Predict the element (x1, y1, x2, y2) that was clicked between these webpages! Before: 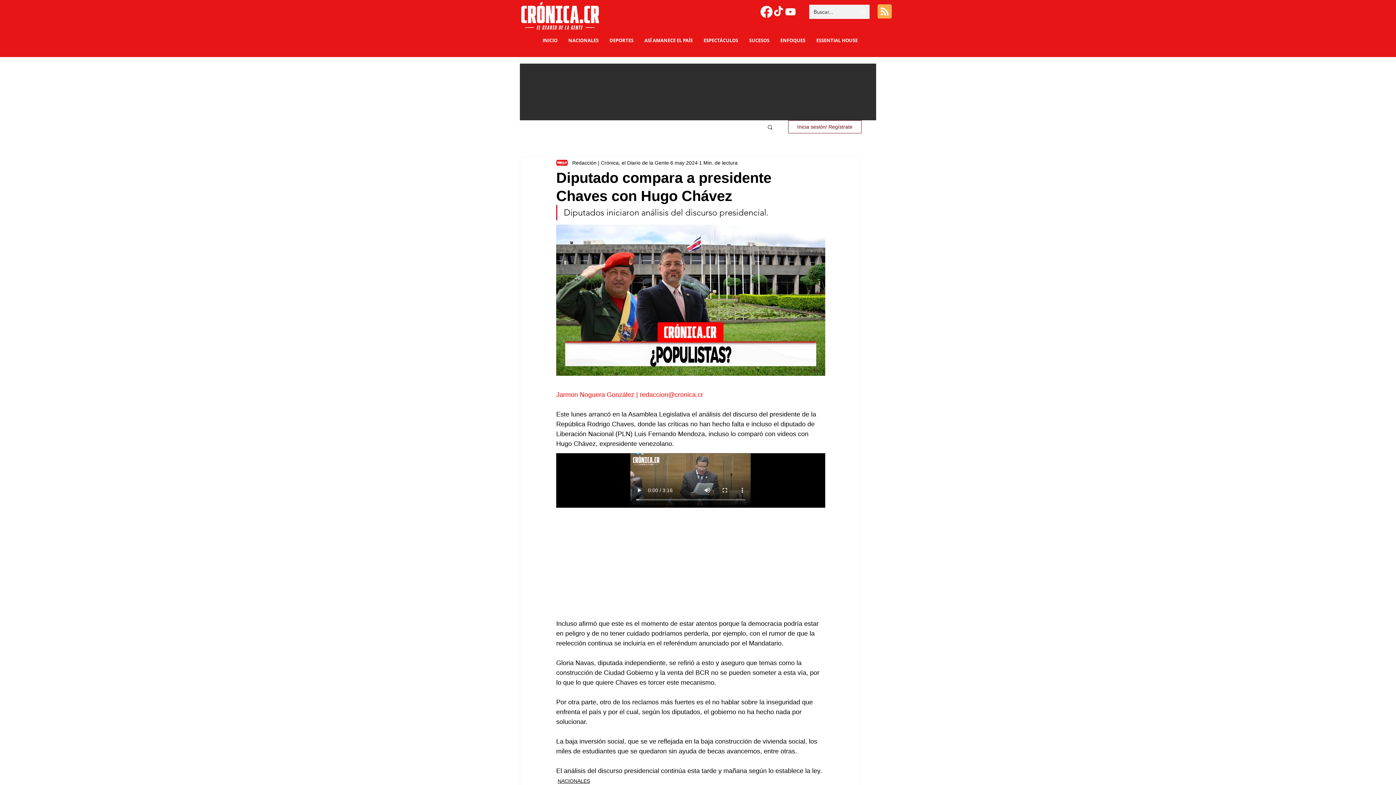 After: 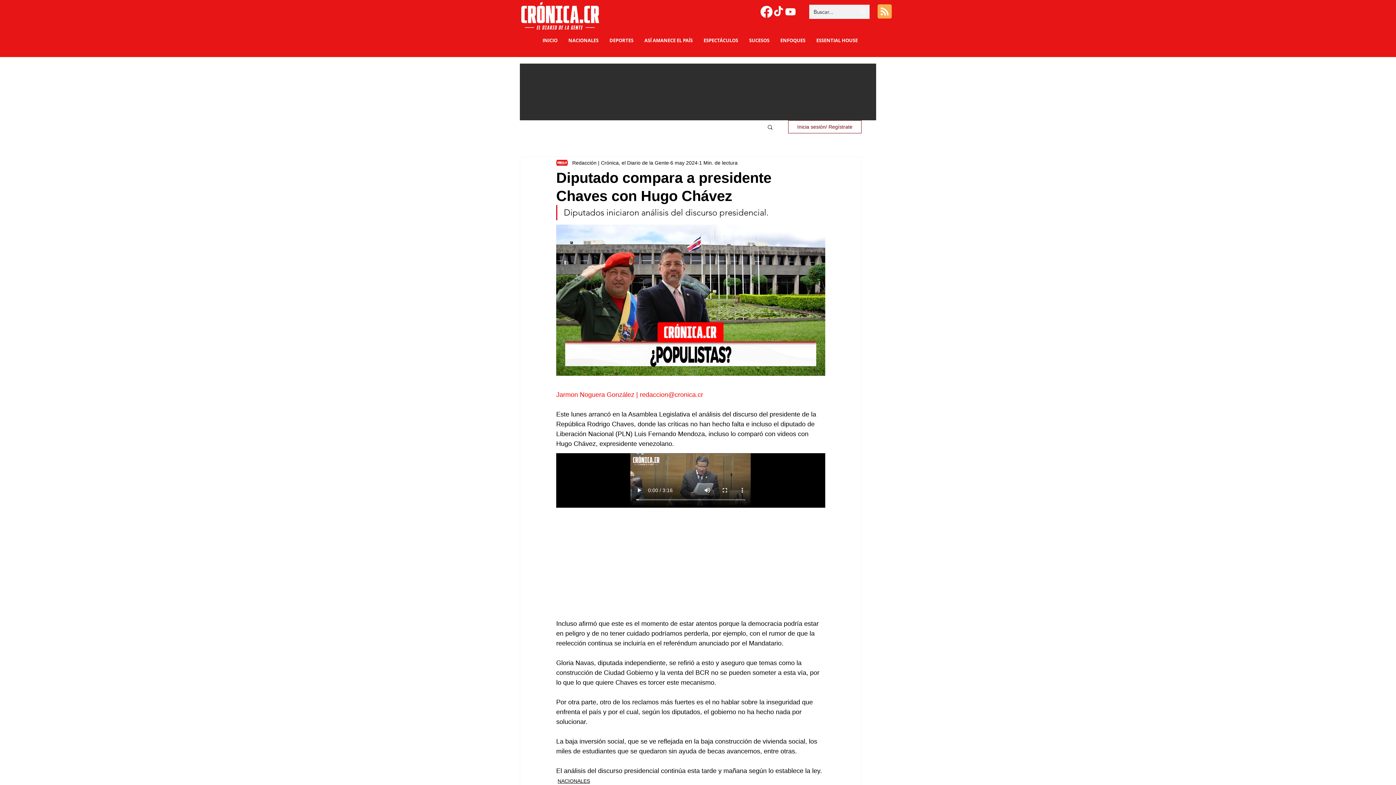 Action: bbox: (760, 5, 772, 17)